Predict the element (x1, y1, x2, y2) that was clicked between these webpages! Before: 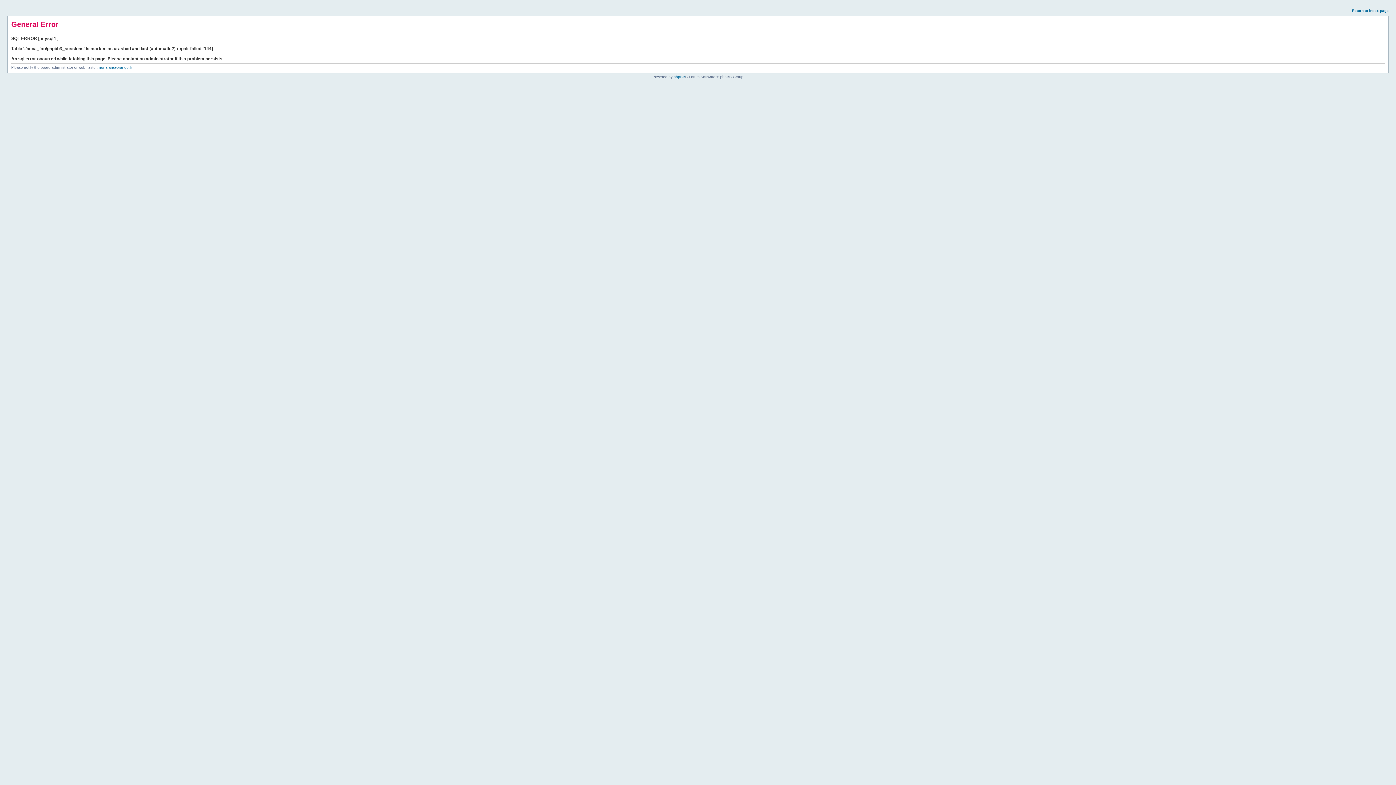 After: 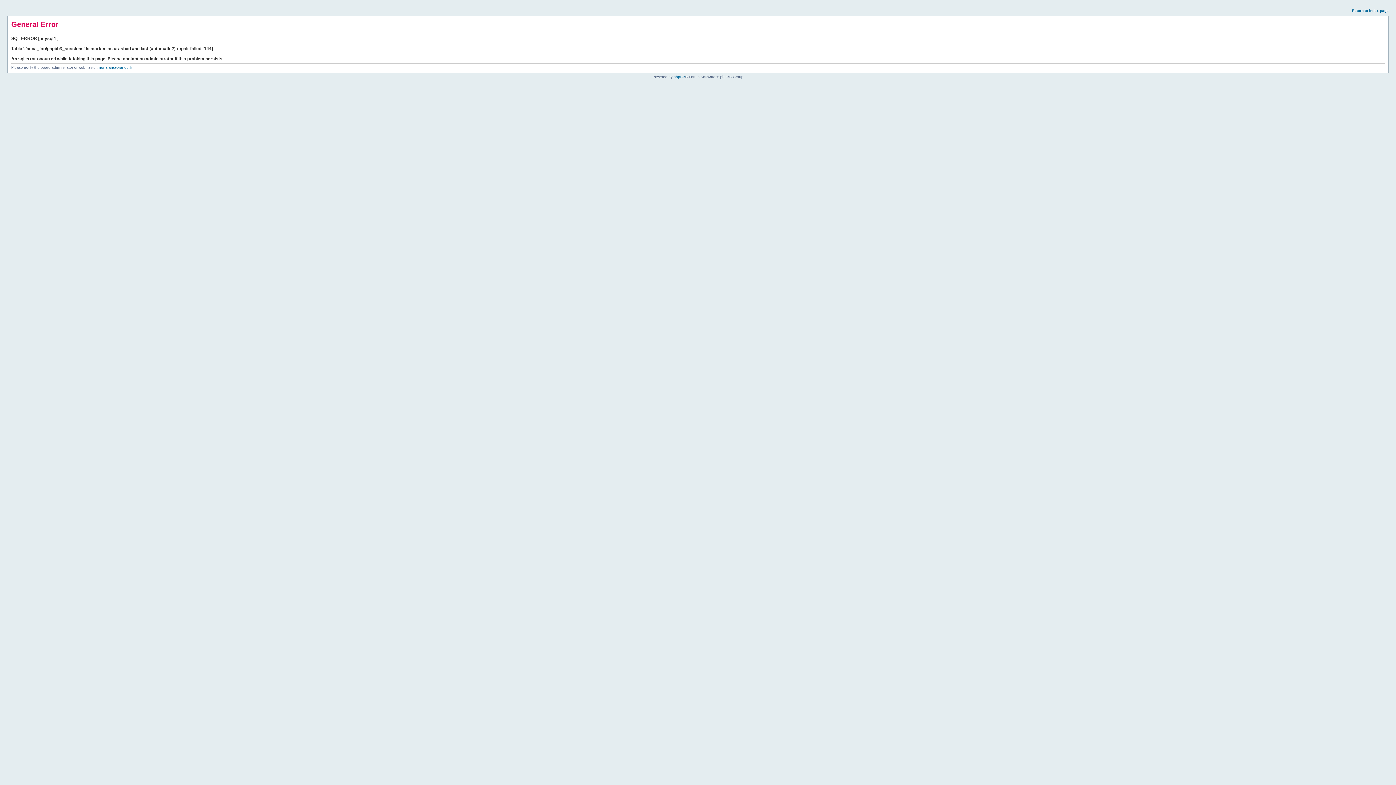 Action: label: Return to index page bbox: (1352, 8, 1389, 12)